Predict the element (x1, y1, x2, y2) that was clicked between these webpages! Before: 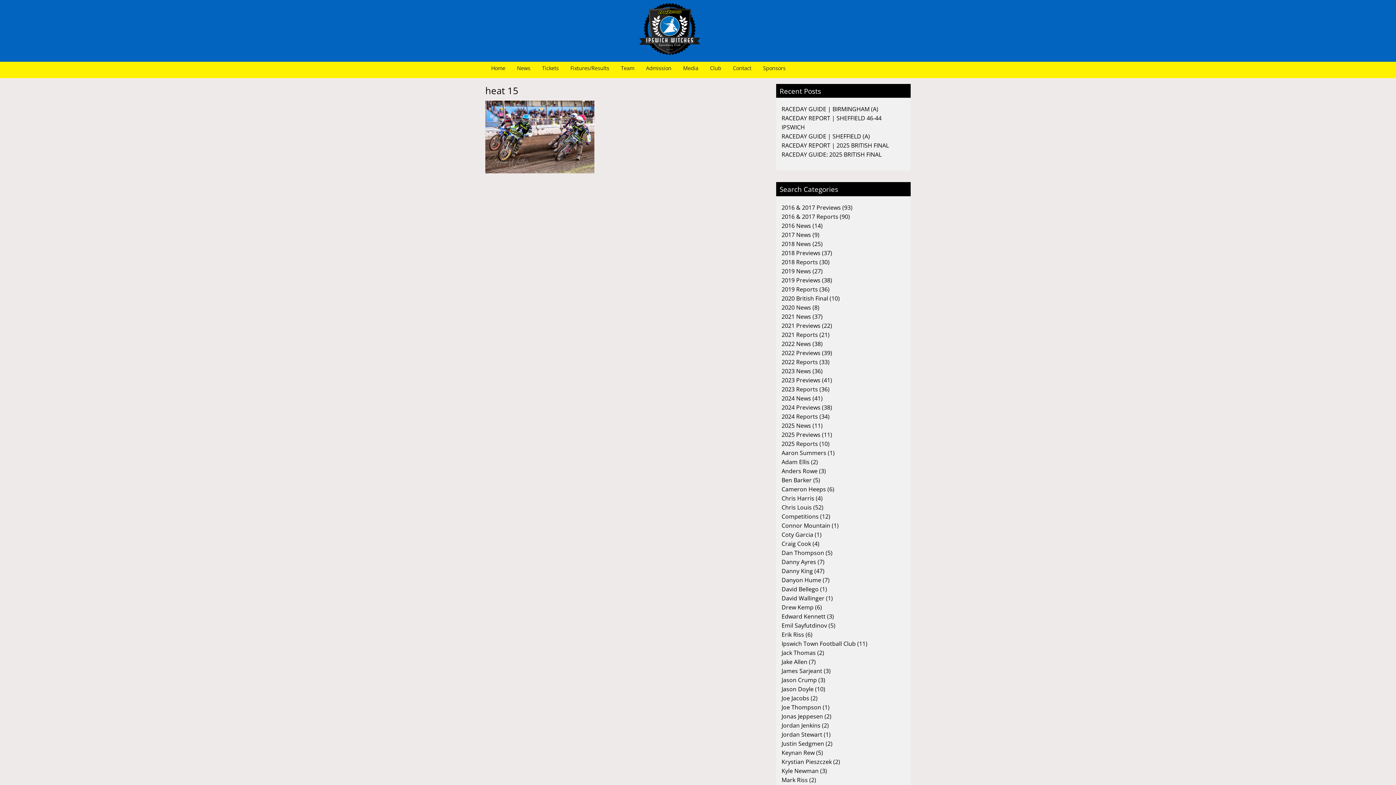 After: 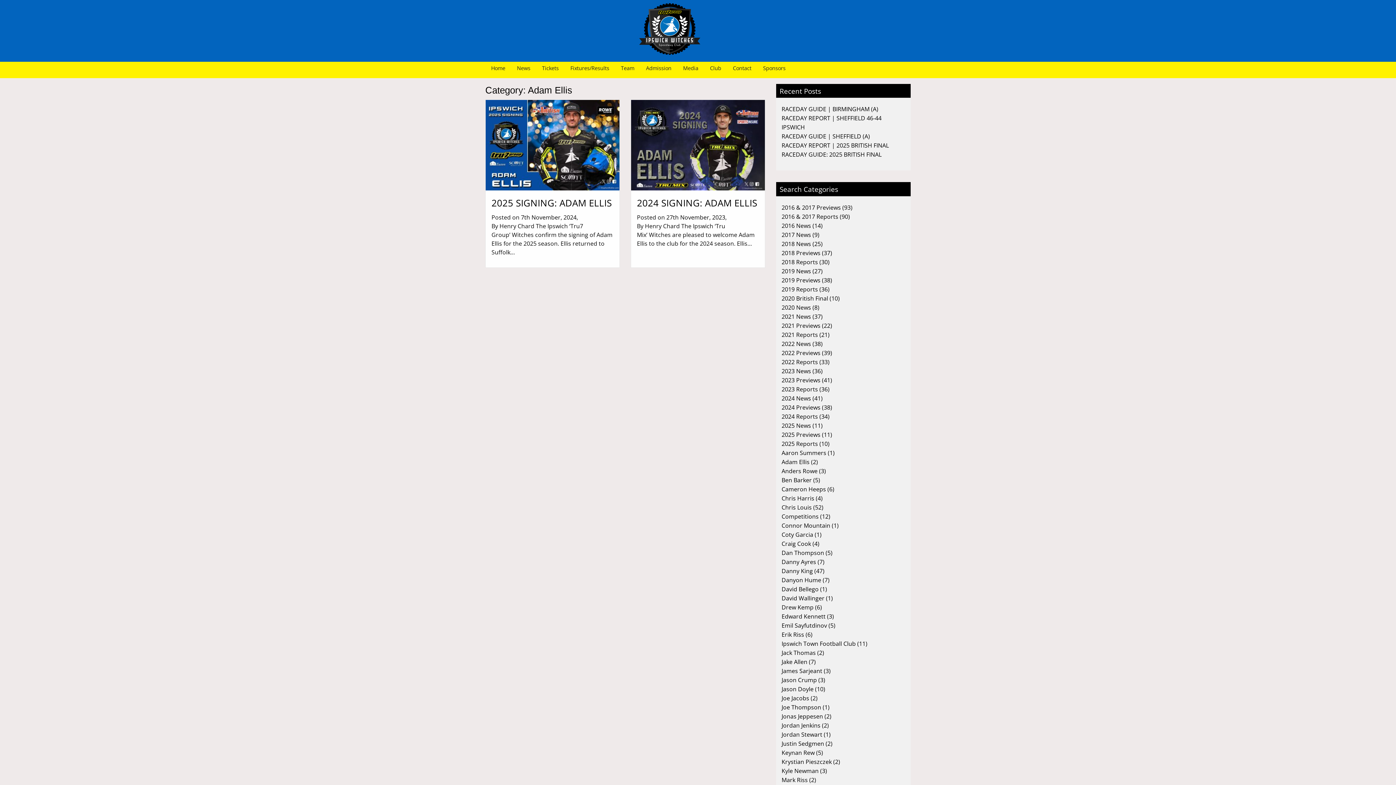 Action: bbox: (781, 458, 809, 466) label: Adam Ellis